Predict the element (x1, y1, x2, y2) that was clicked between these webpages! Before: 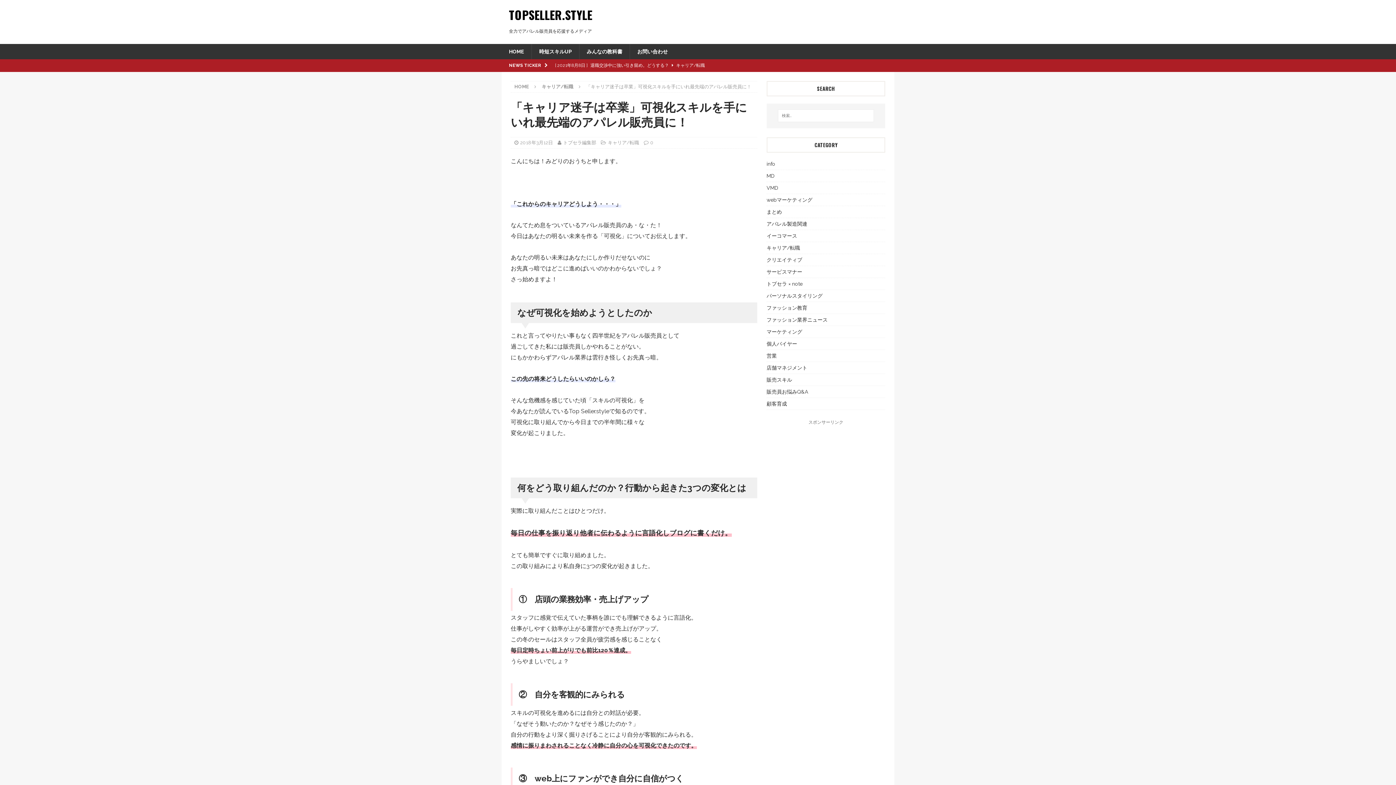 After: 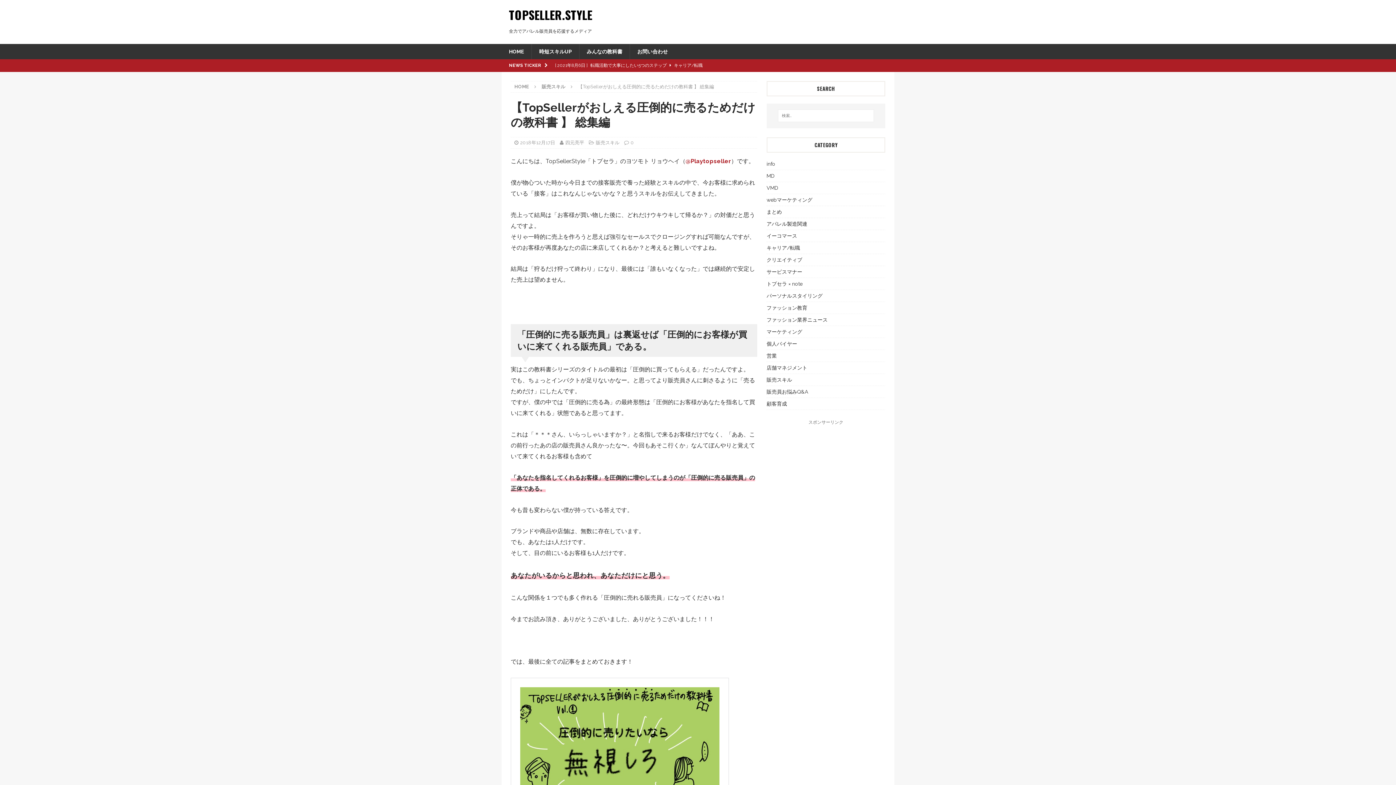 Action: label: みんなの教科書 bbox: (579, 44, 629, 59)